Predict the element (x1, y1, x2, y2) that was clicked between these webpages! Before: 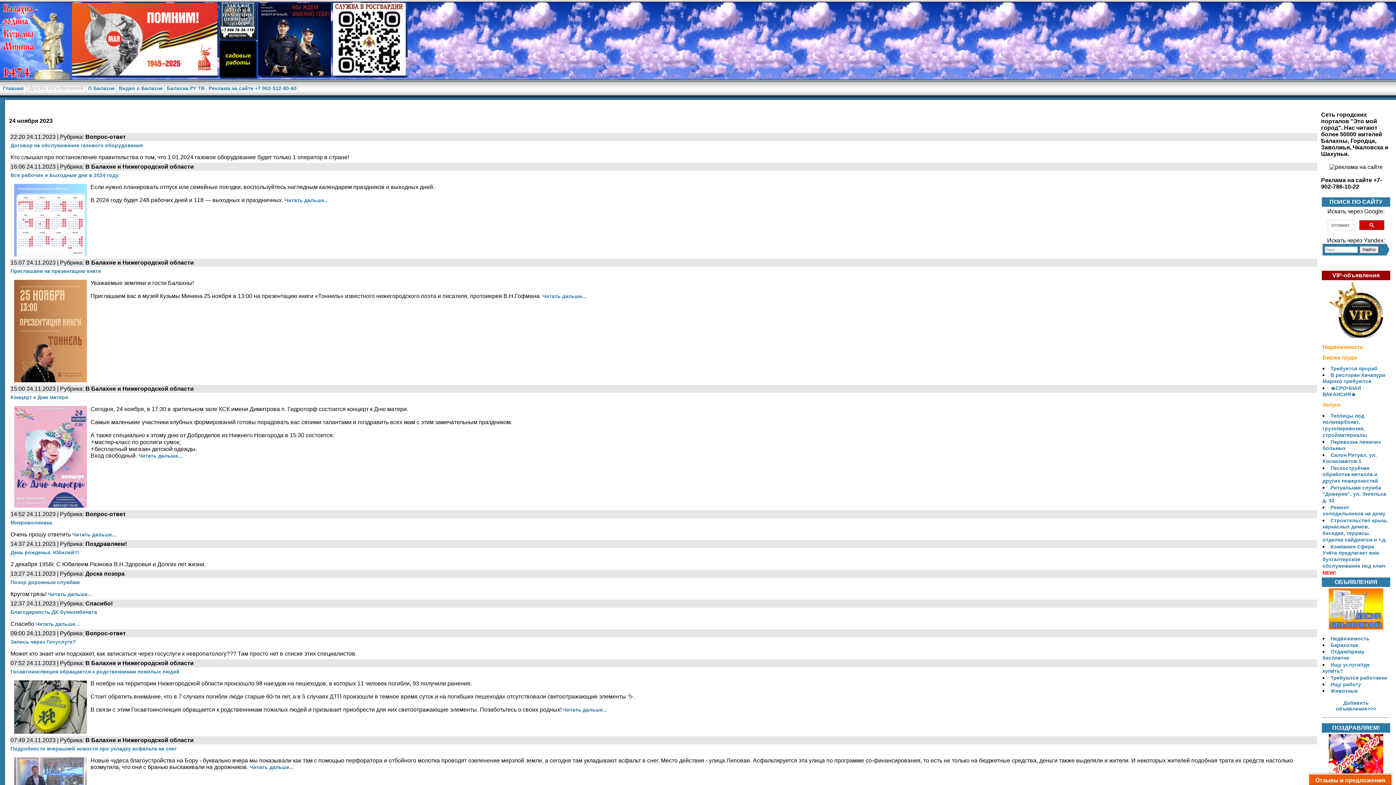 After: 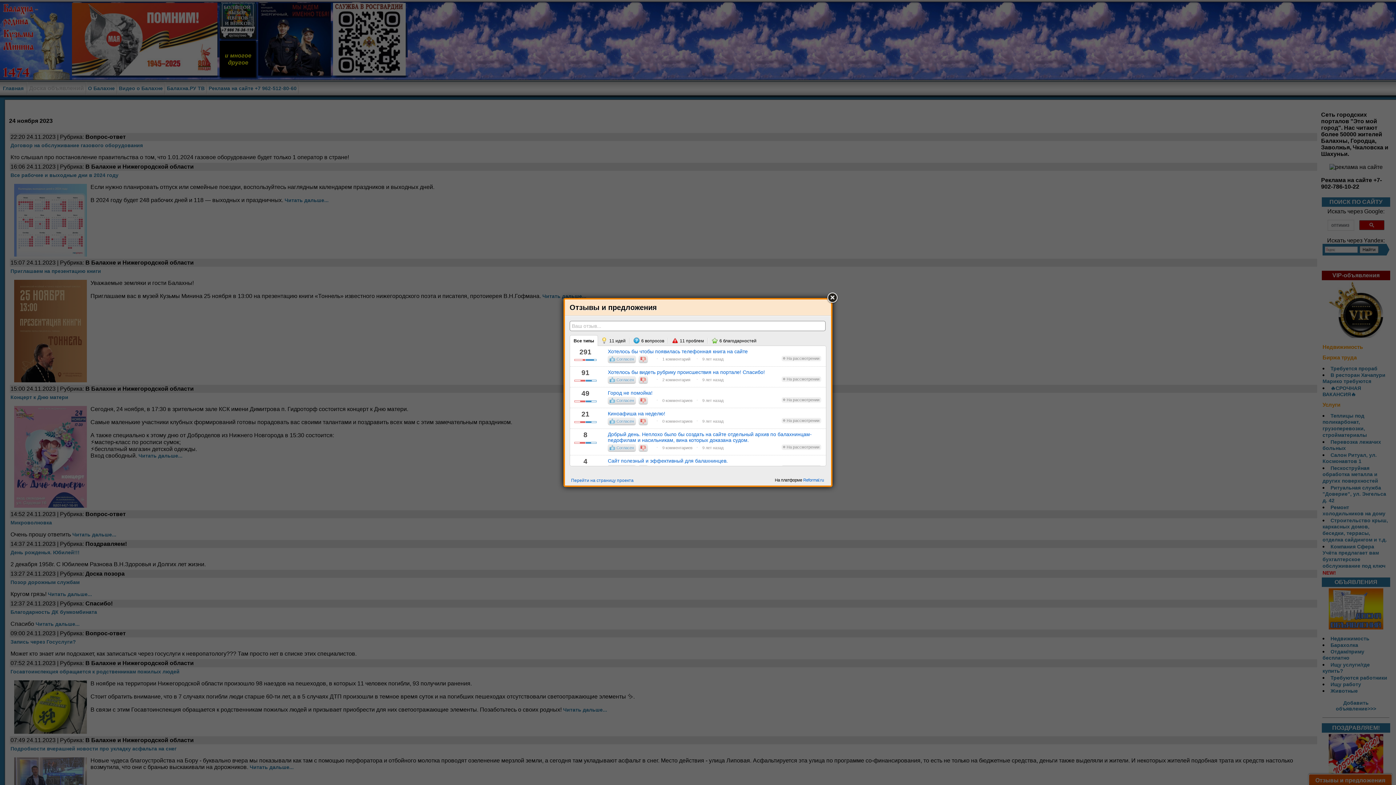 Action: bbox: (1308, 774, 1392, 785)